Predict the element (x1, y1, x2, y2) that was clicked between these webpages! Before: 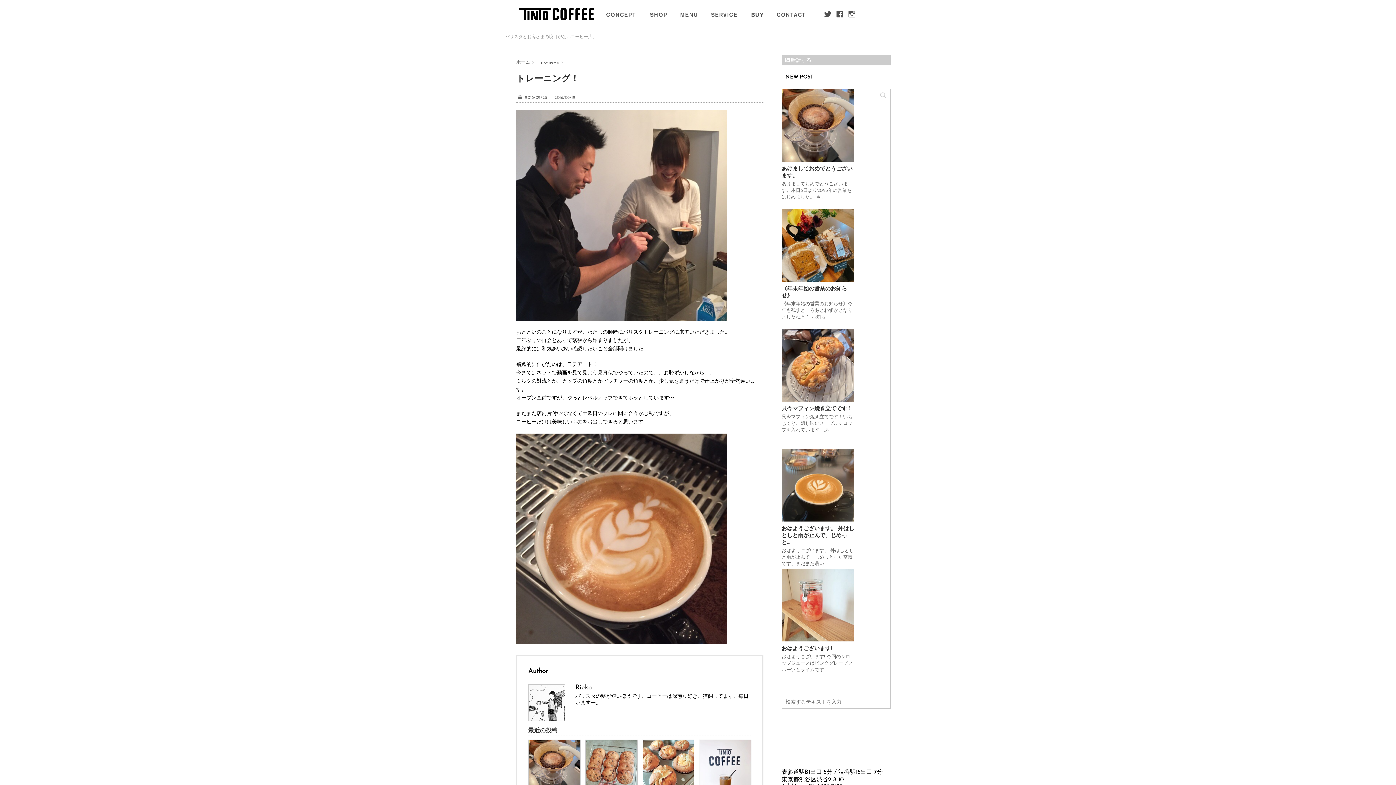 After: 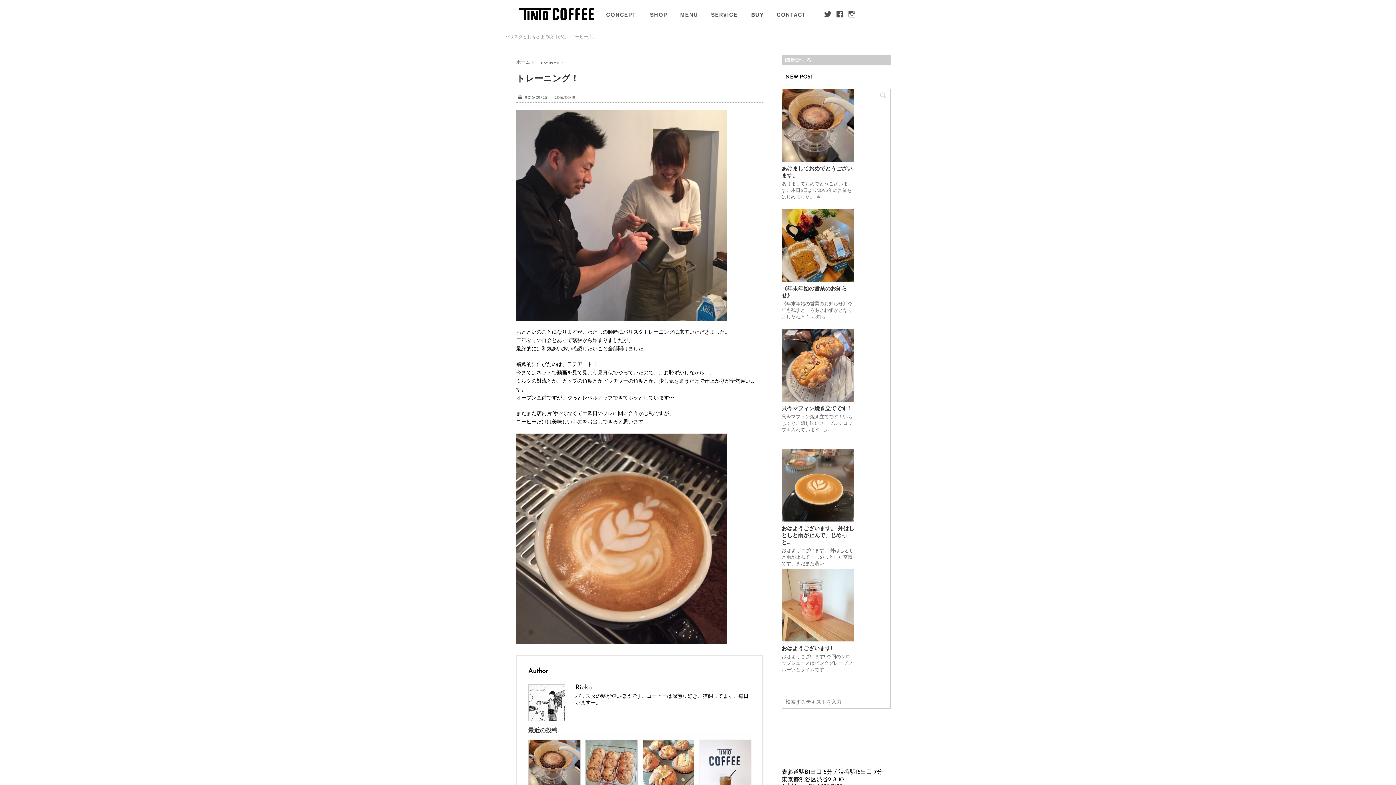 Action: bbox: (751, 12, 764, 16)